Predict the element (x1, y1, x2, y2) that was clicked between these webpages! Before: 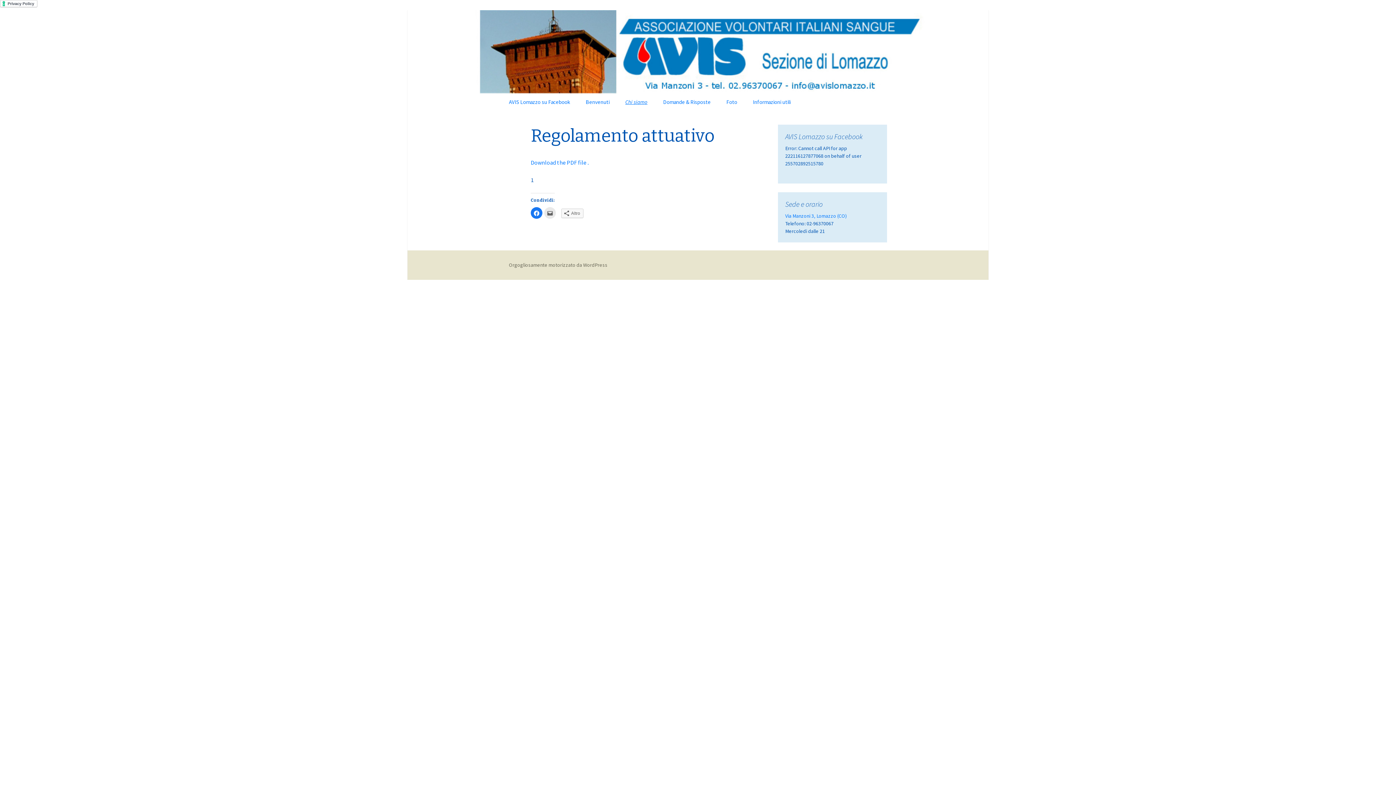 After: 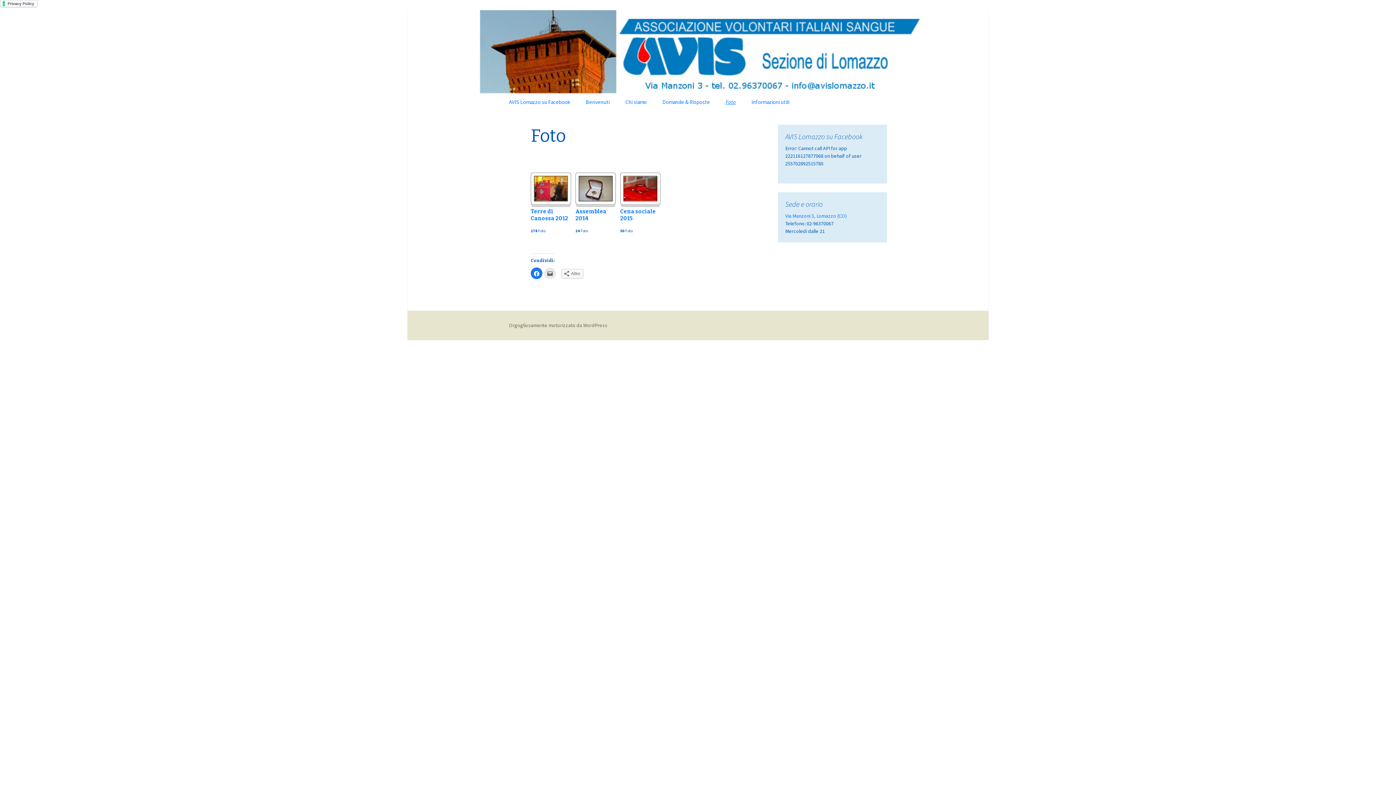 Action: bbox: (719, 93, 744, 110) label: Foto